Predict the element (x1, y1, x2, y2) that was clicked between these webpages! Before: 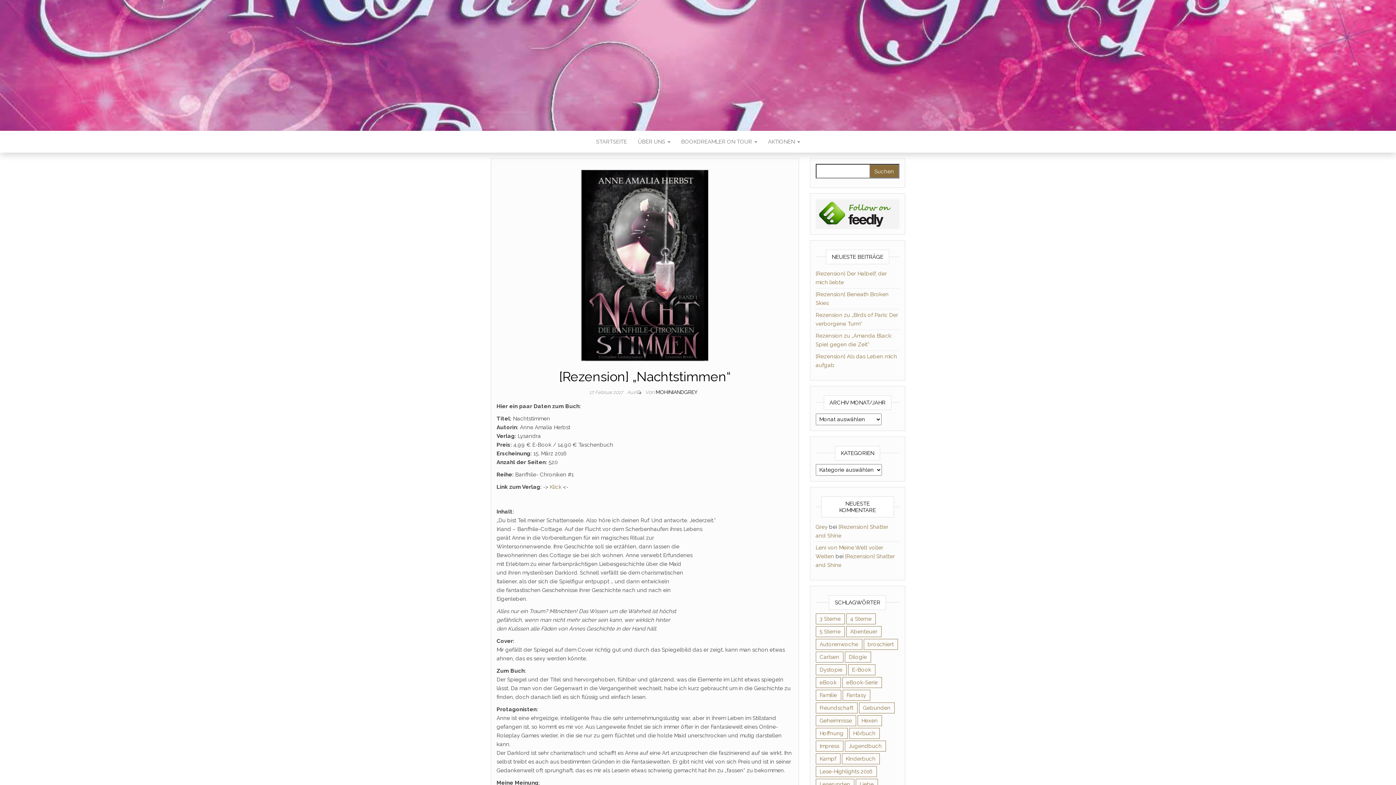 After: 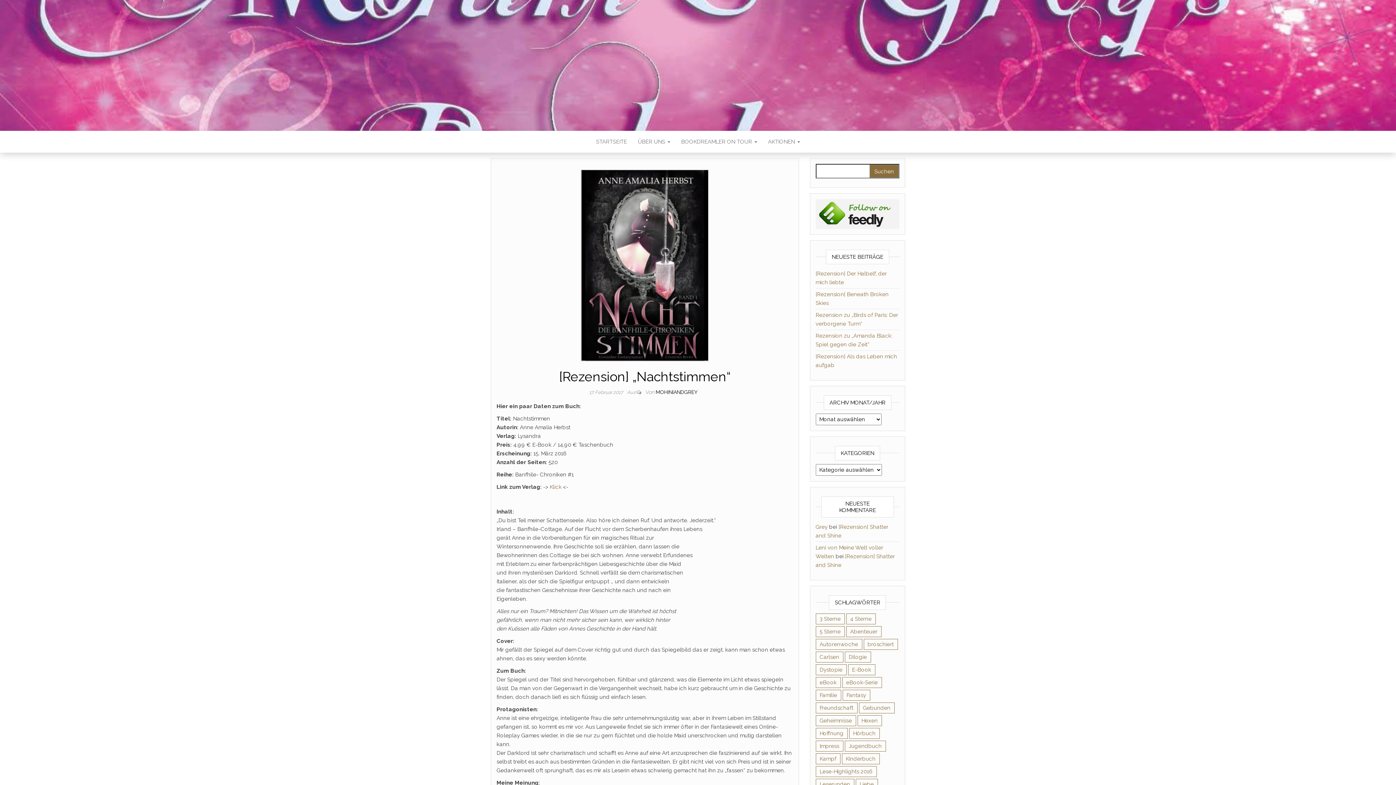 Action: bbox: (549, 484, 561, 490) label: Klick